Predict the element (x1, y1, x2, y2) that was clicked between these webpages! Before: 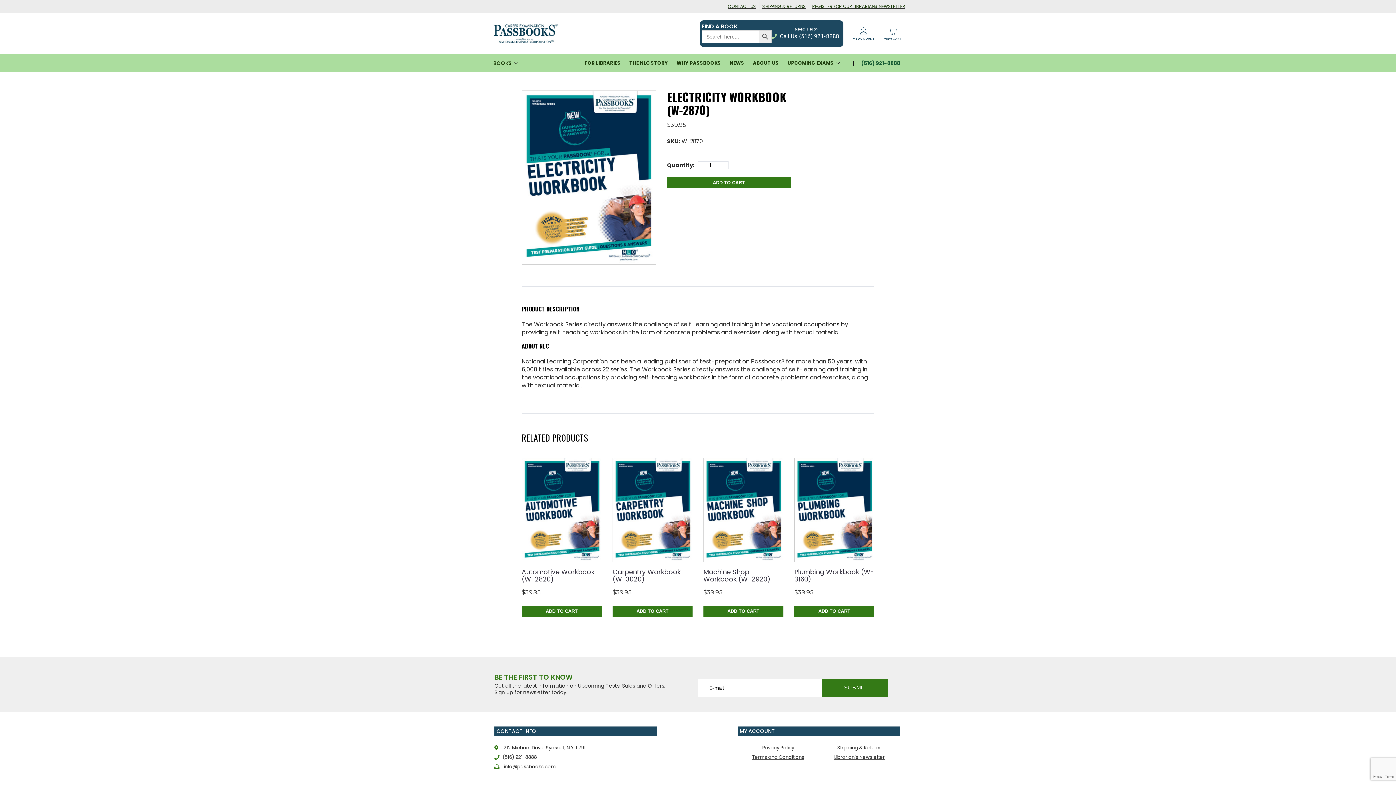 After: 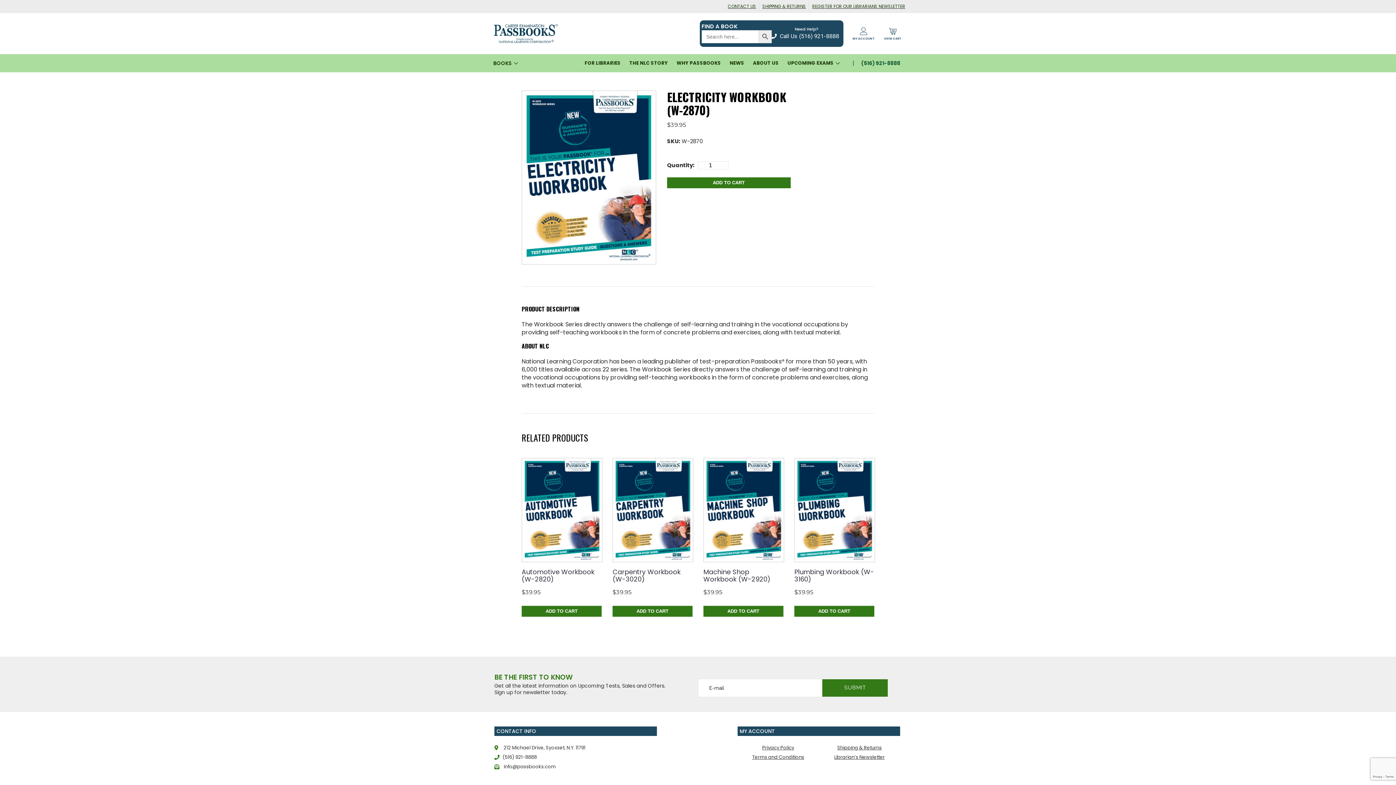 Action: bbox: (771, 31, 841, 40) label: Call Us (516) 921-8888